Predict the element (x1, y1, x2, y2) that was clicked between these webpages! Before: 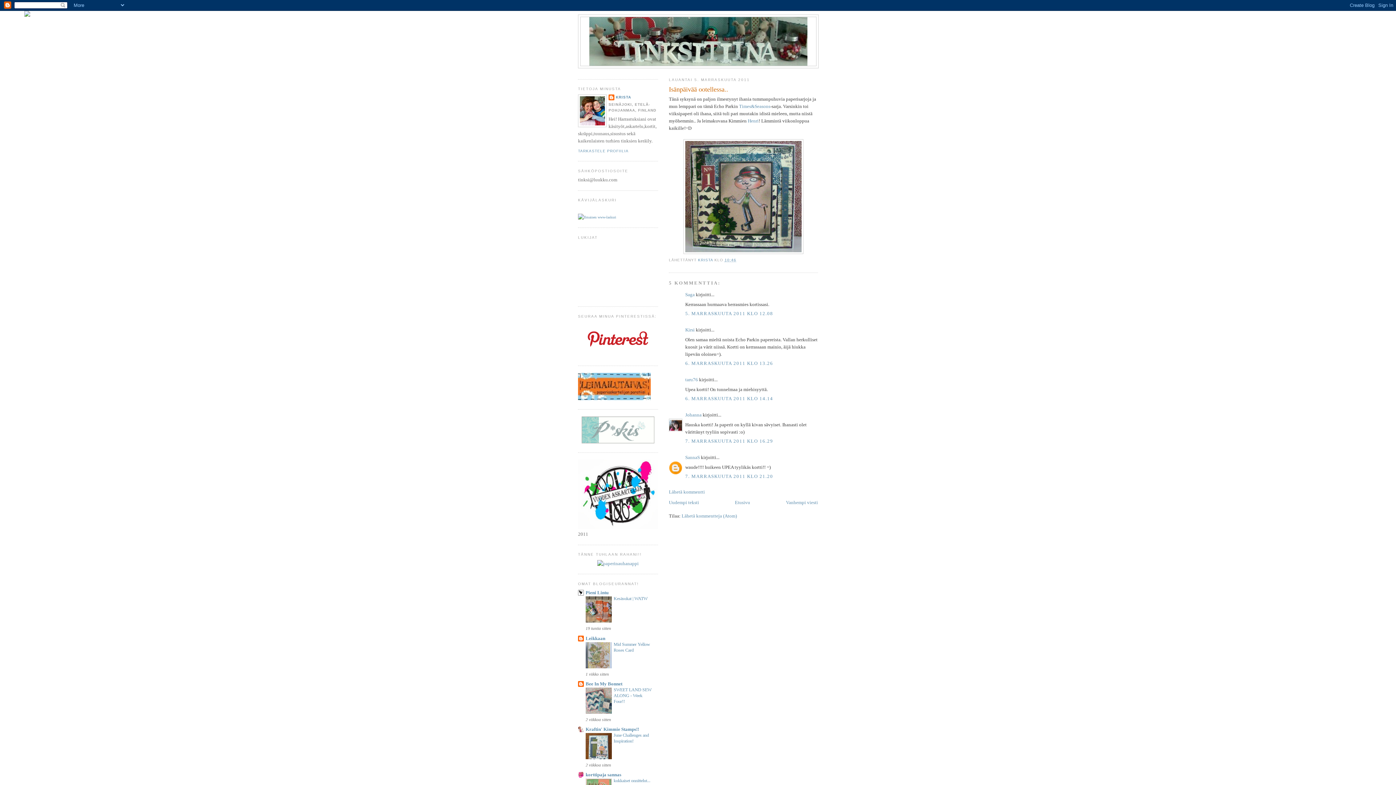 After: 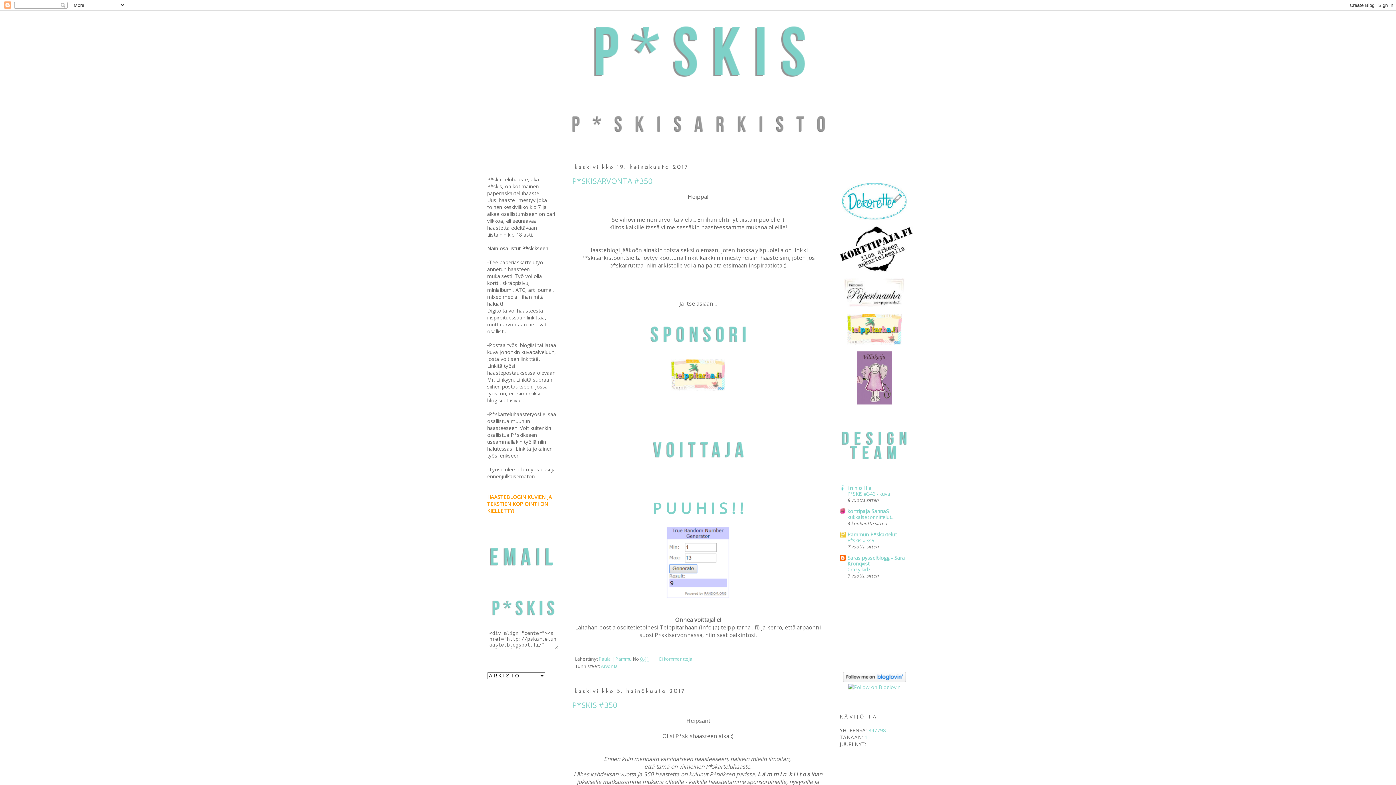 Action: bbox: (581, 439, 654, 444)